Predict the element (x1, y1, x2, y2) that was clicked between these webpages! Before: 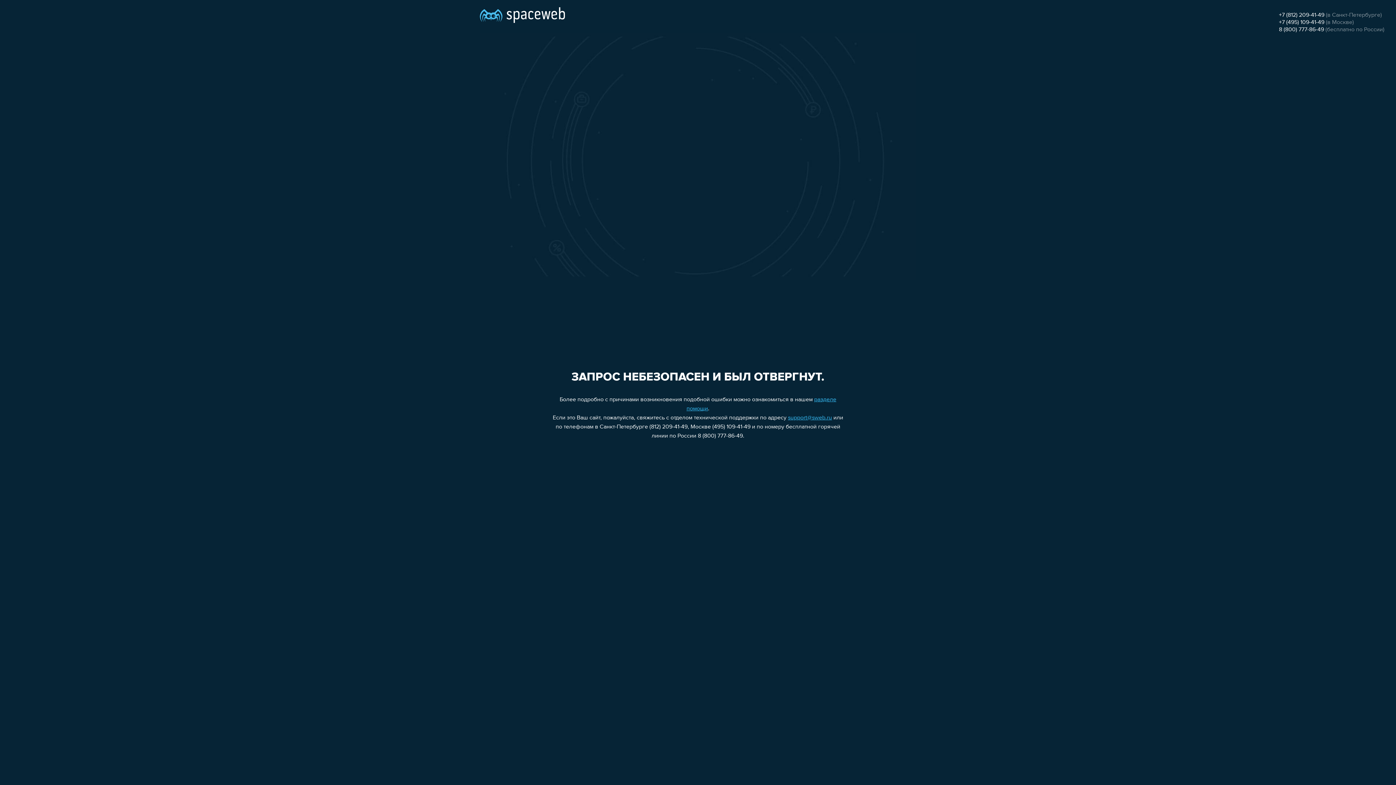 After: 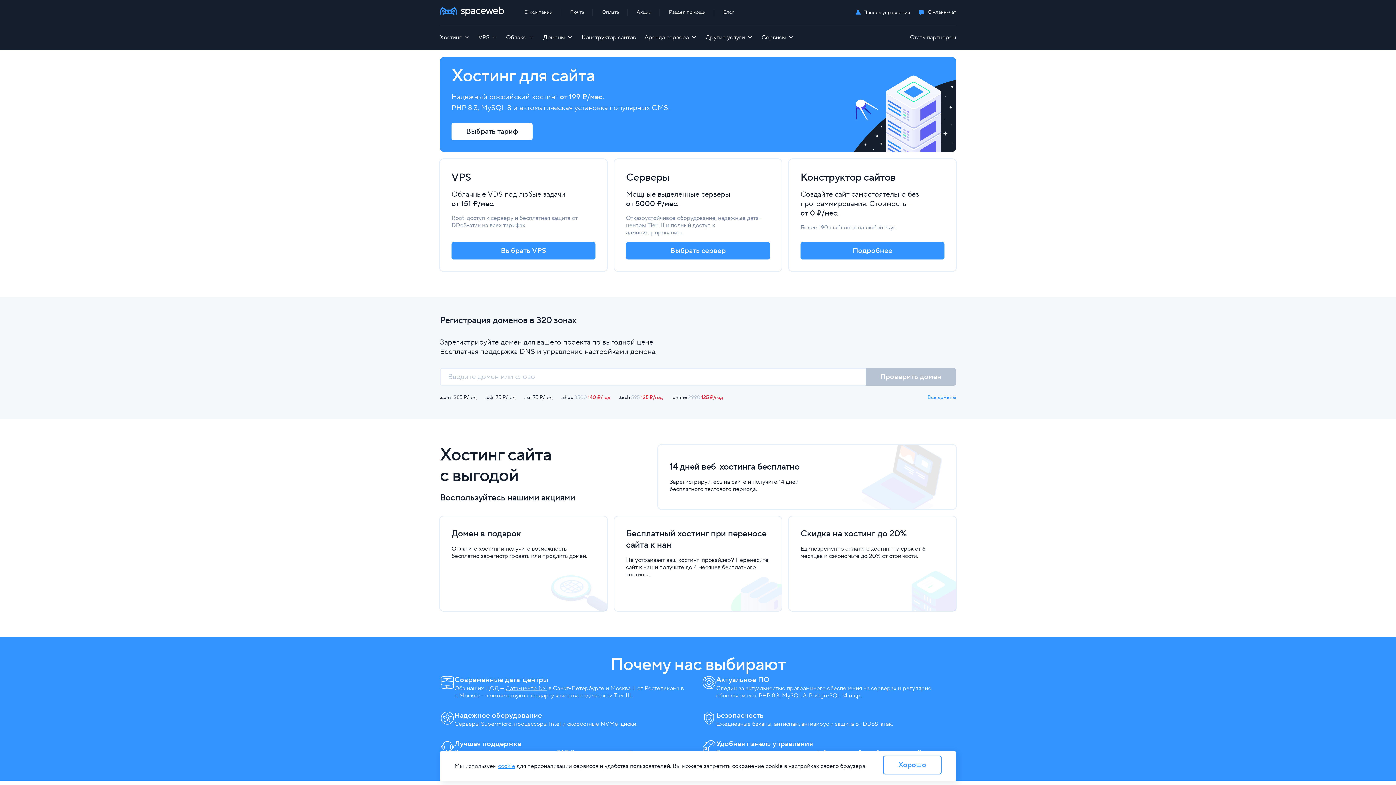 Action: bbox: (480, 0, 565, 25)